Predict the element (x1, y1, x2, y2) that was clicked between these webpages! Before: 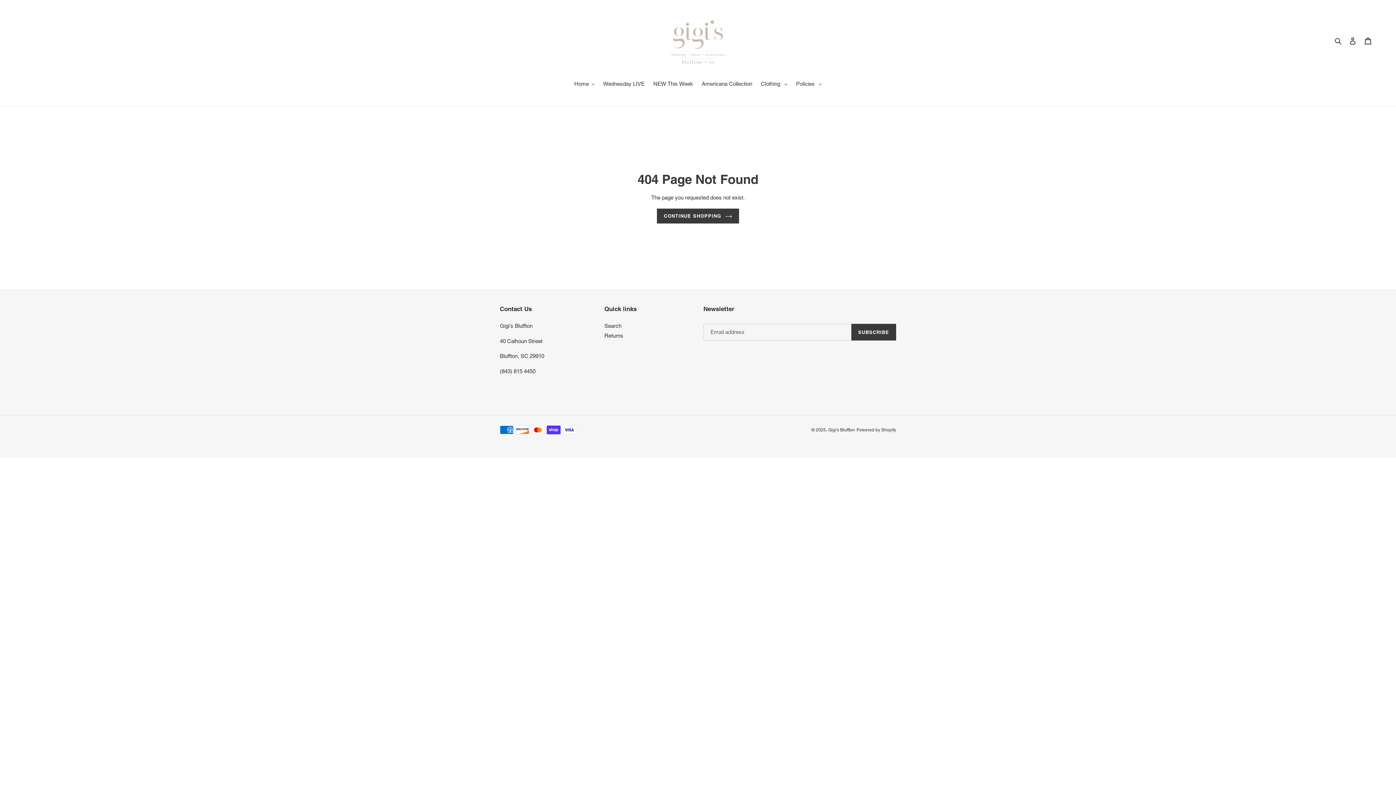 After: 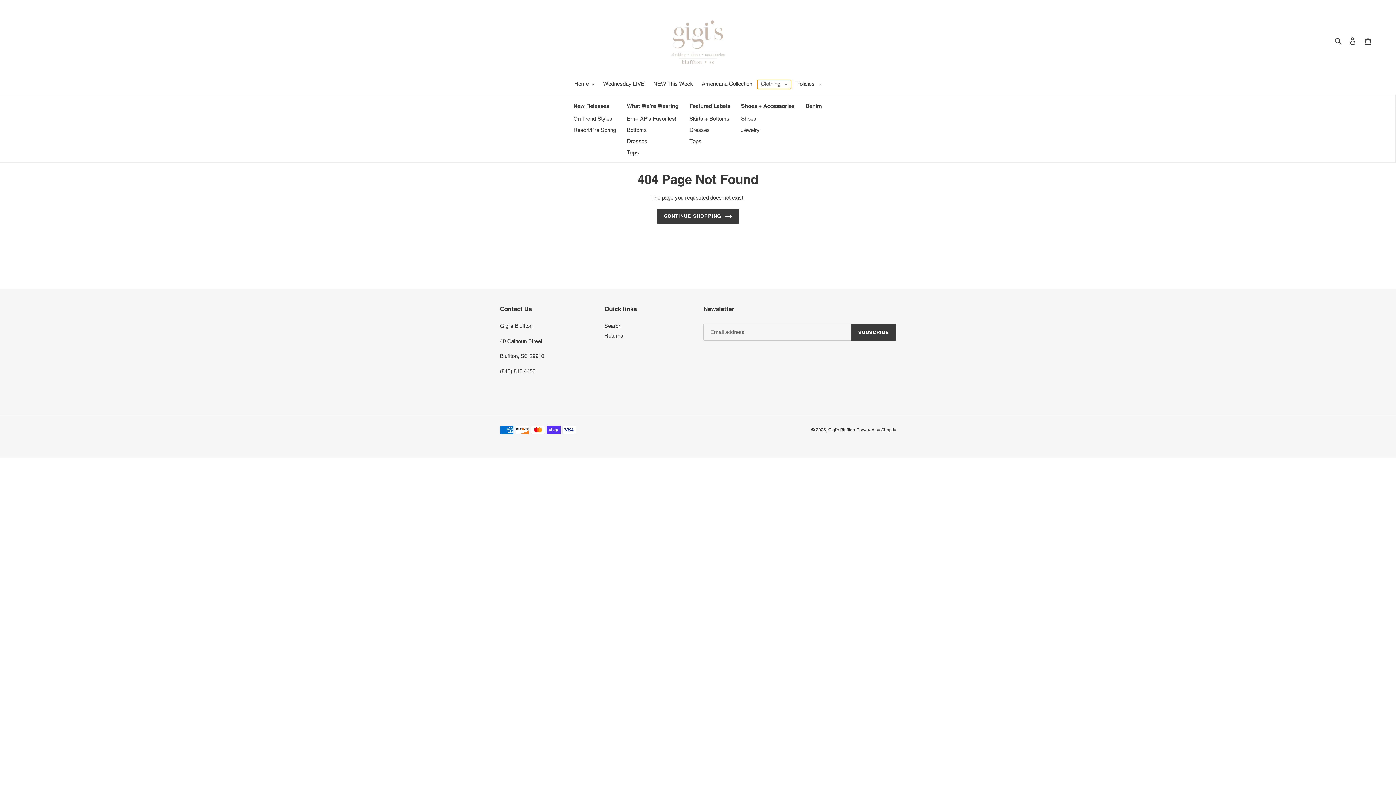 Action: bbox: (757, 80, 791, 89) label: Clothing 